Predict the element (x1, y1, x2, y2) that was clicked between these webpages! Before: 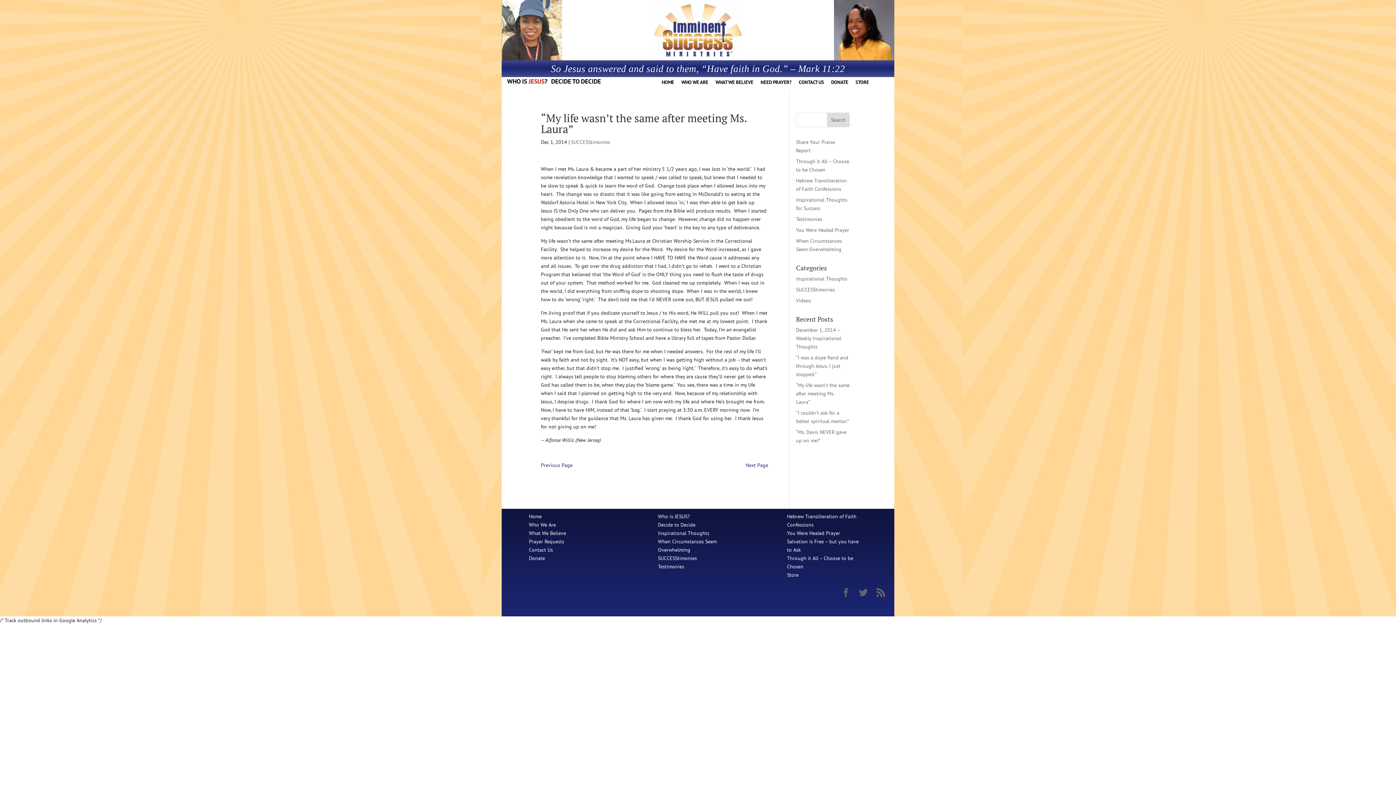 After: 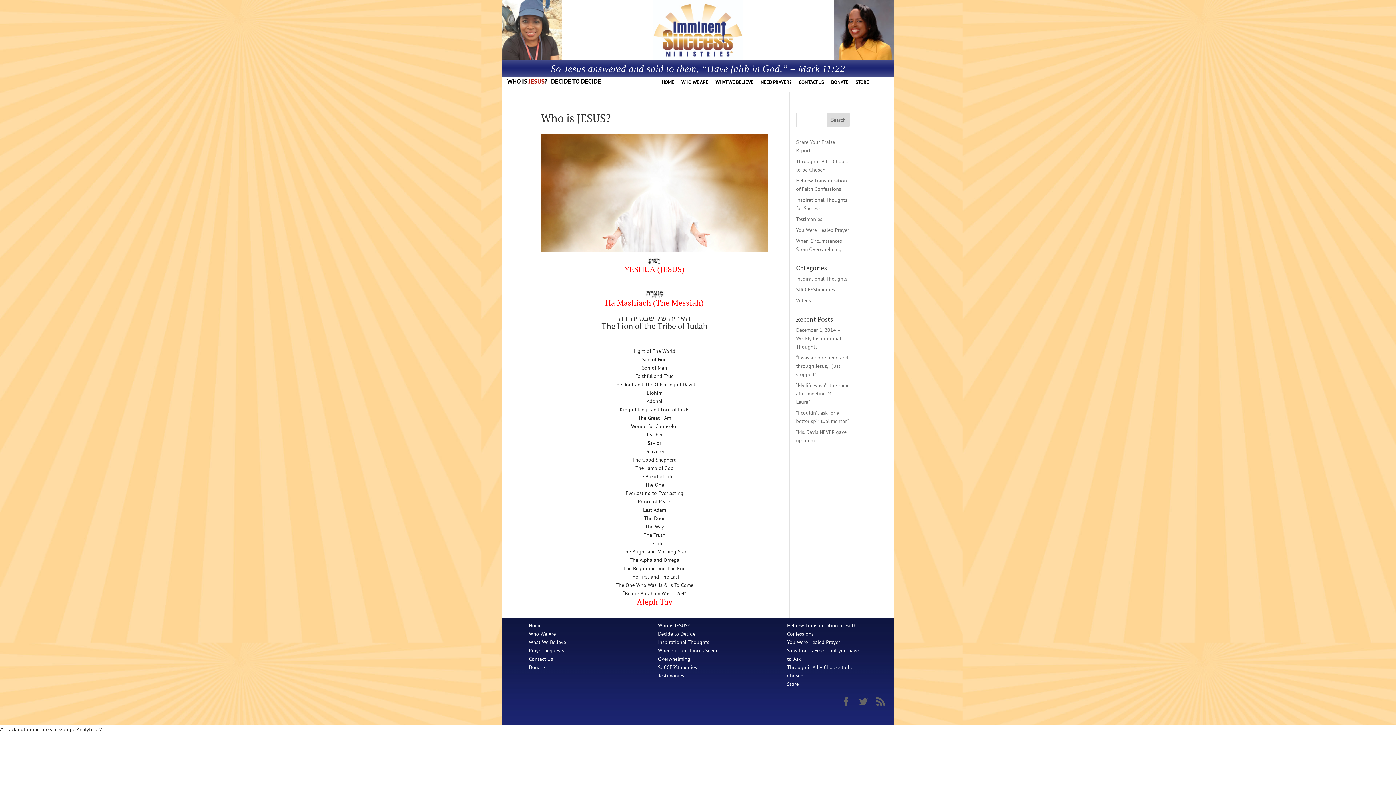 Action: label: Who is JESUS? bbox: (658, 513, 689, 520)